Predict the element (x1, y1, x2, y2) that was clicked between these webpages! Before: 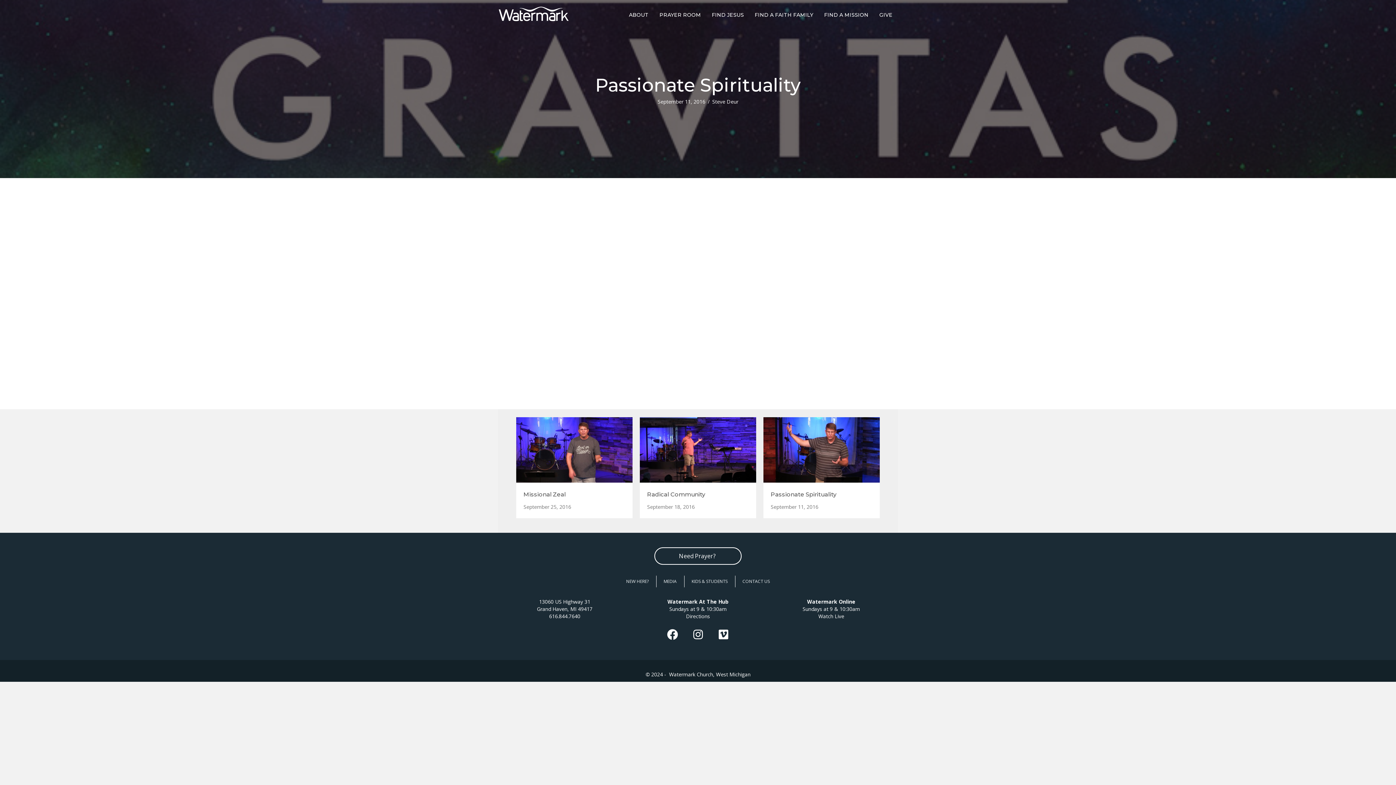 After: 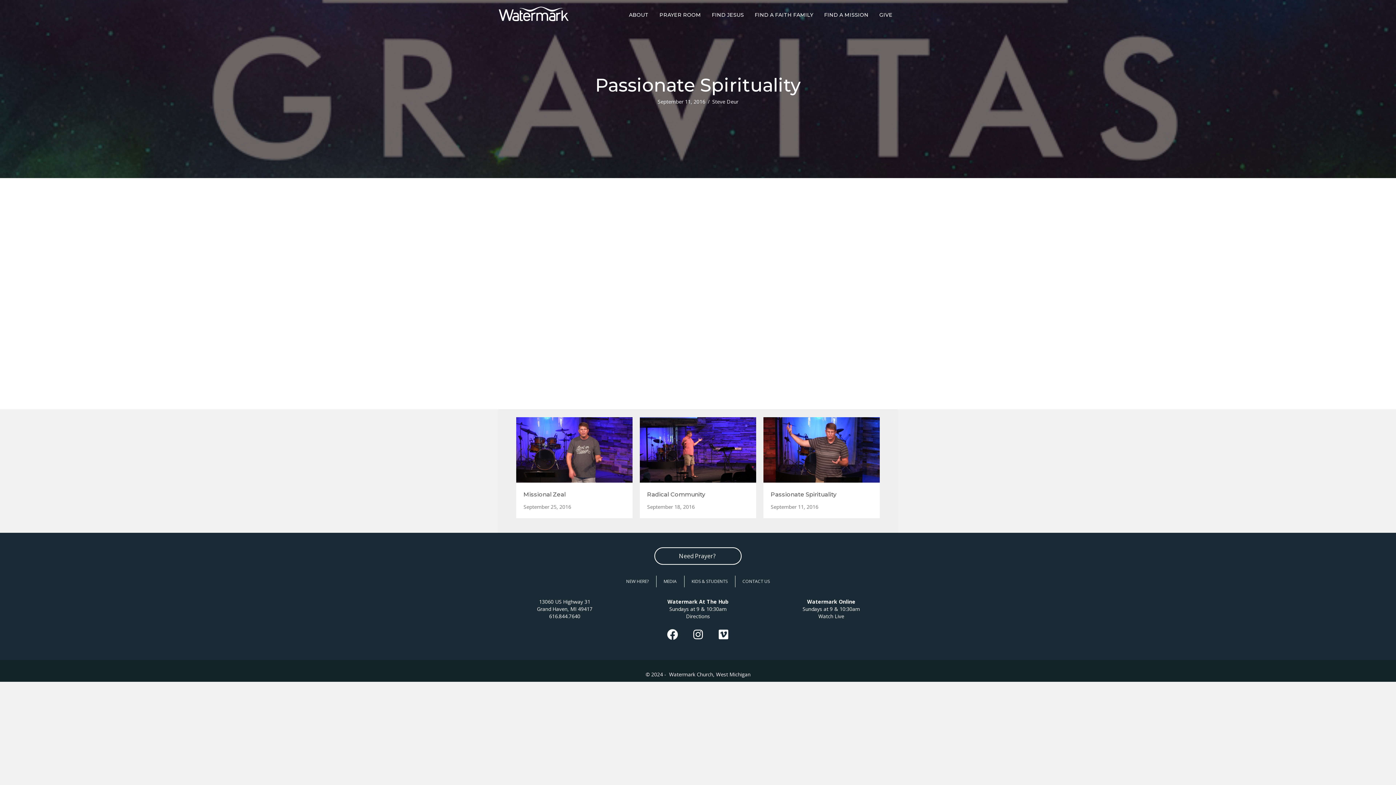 Action: bbox: (763, 445, 880, 452)